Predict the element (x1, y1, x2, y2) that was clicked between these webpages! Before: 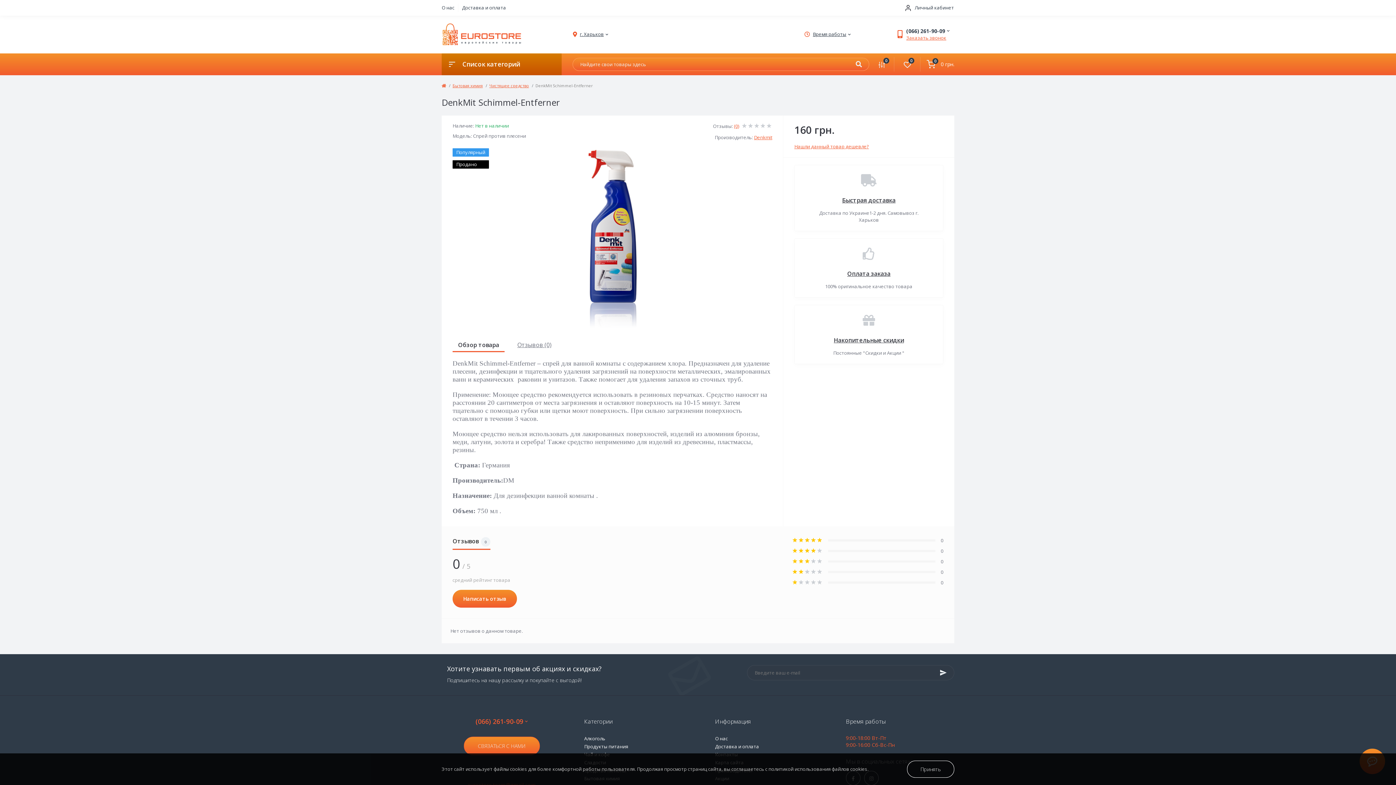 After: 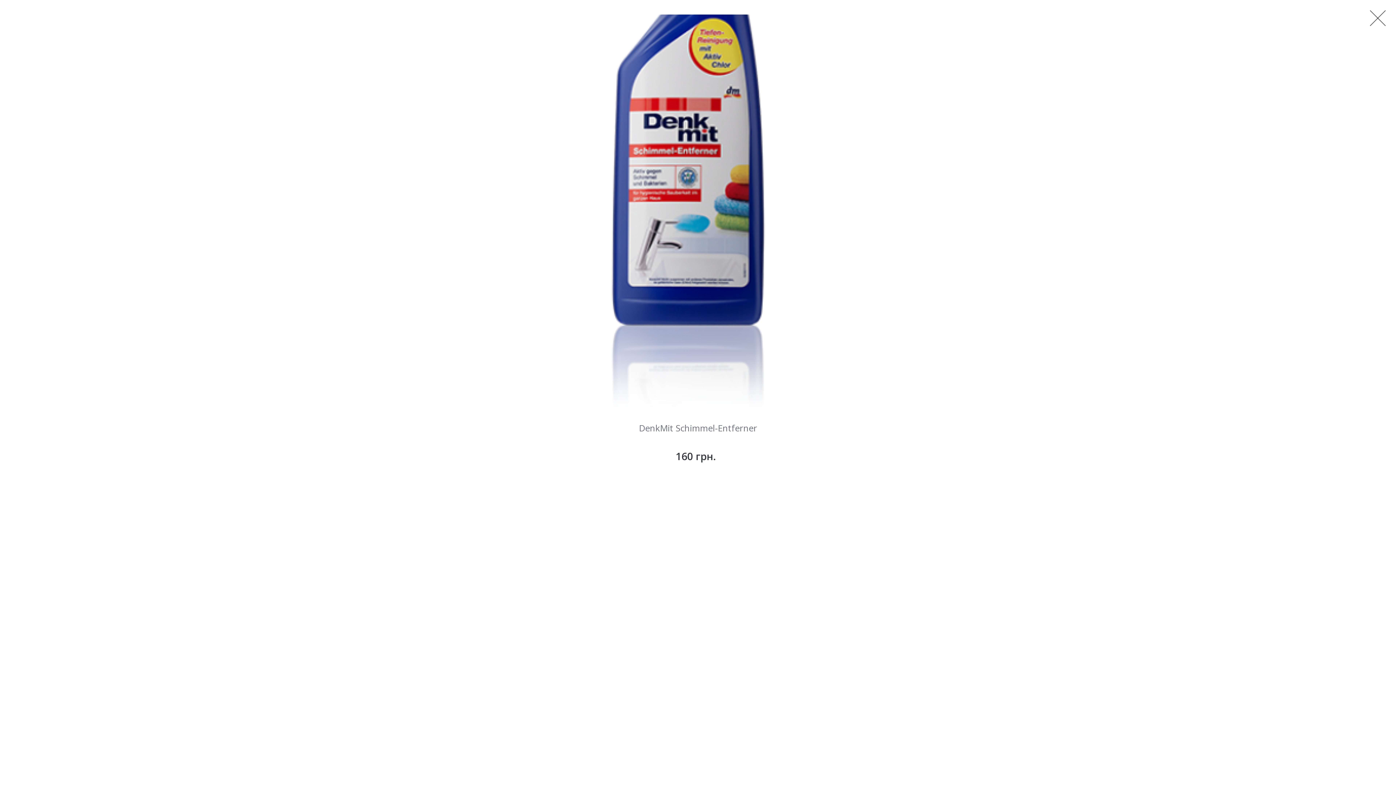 Action: bbox: (452, 148, 772, 330)